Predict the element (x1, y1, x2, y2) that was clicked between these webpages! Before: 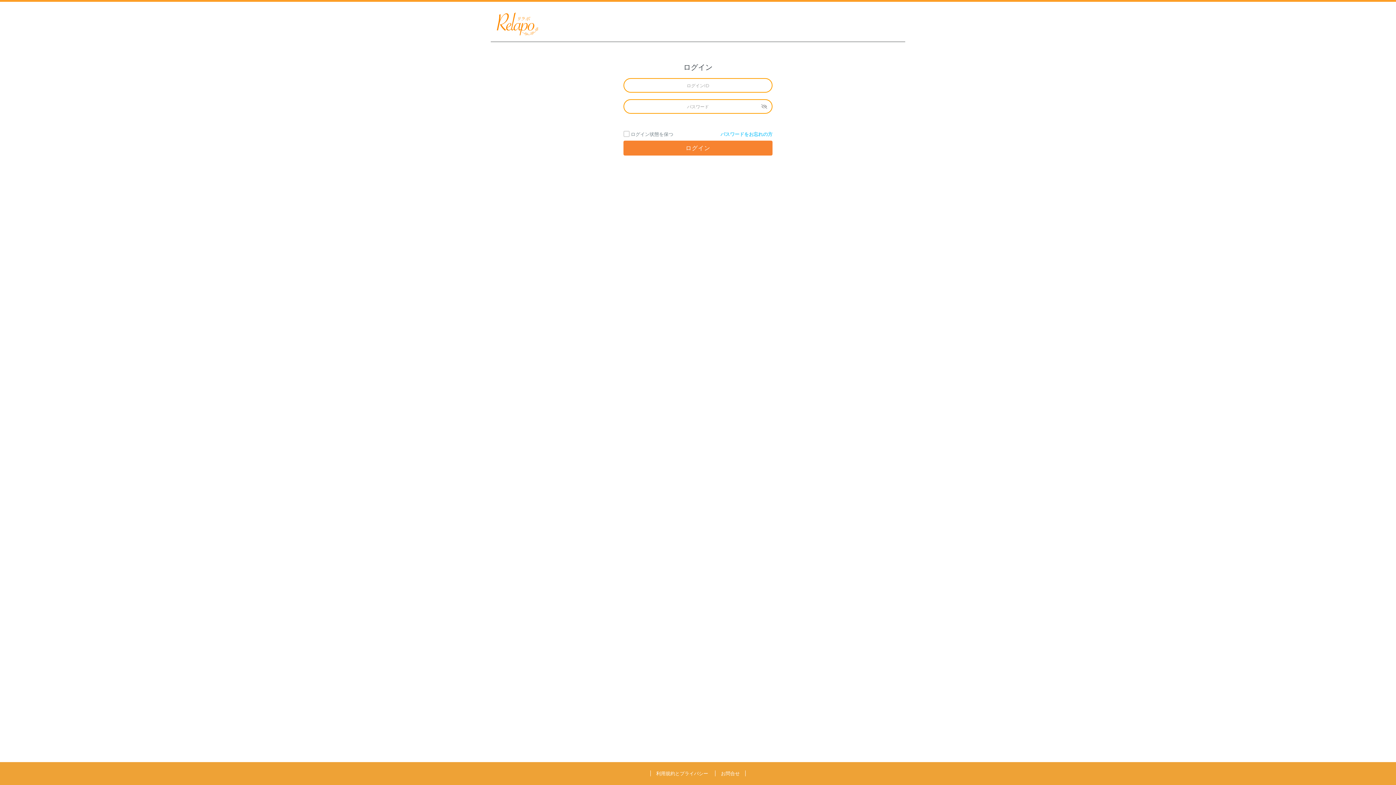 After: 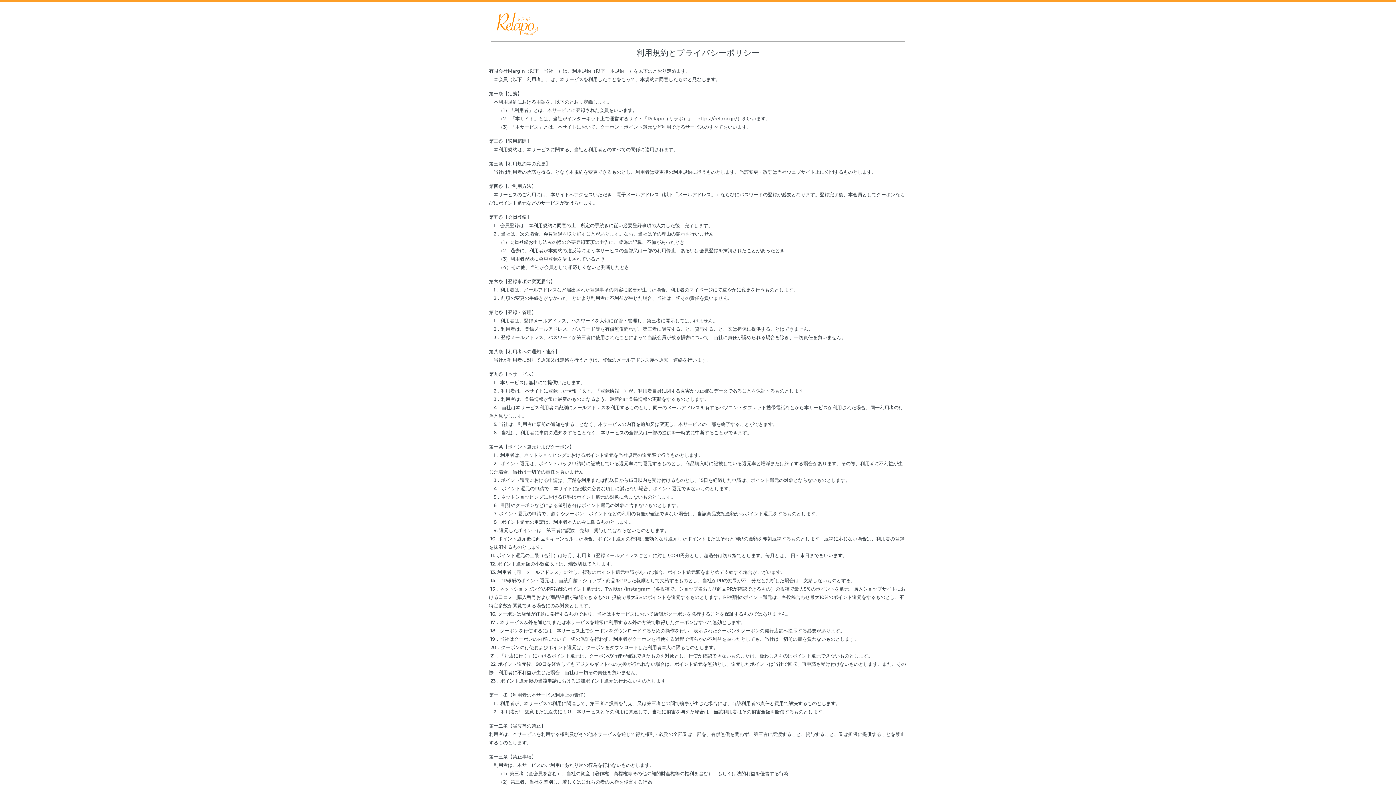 Action: label: 利用規約とプライバシー bbox: (656, 770, 708, 776)